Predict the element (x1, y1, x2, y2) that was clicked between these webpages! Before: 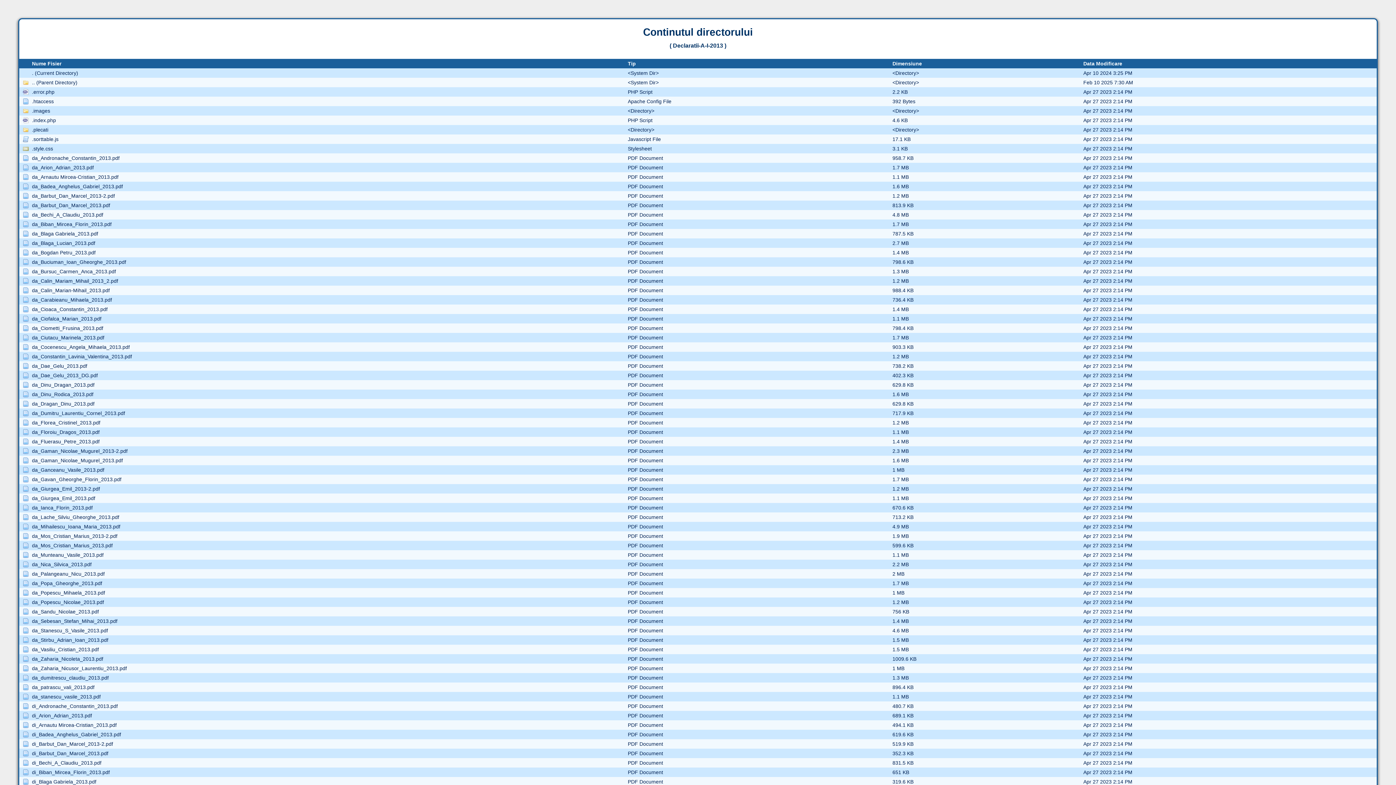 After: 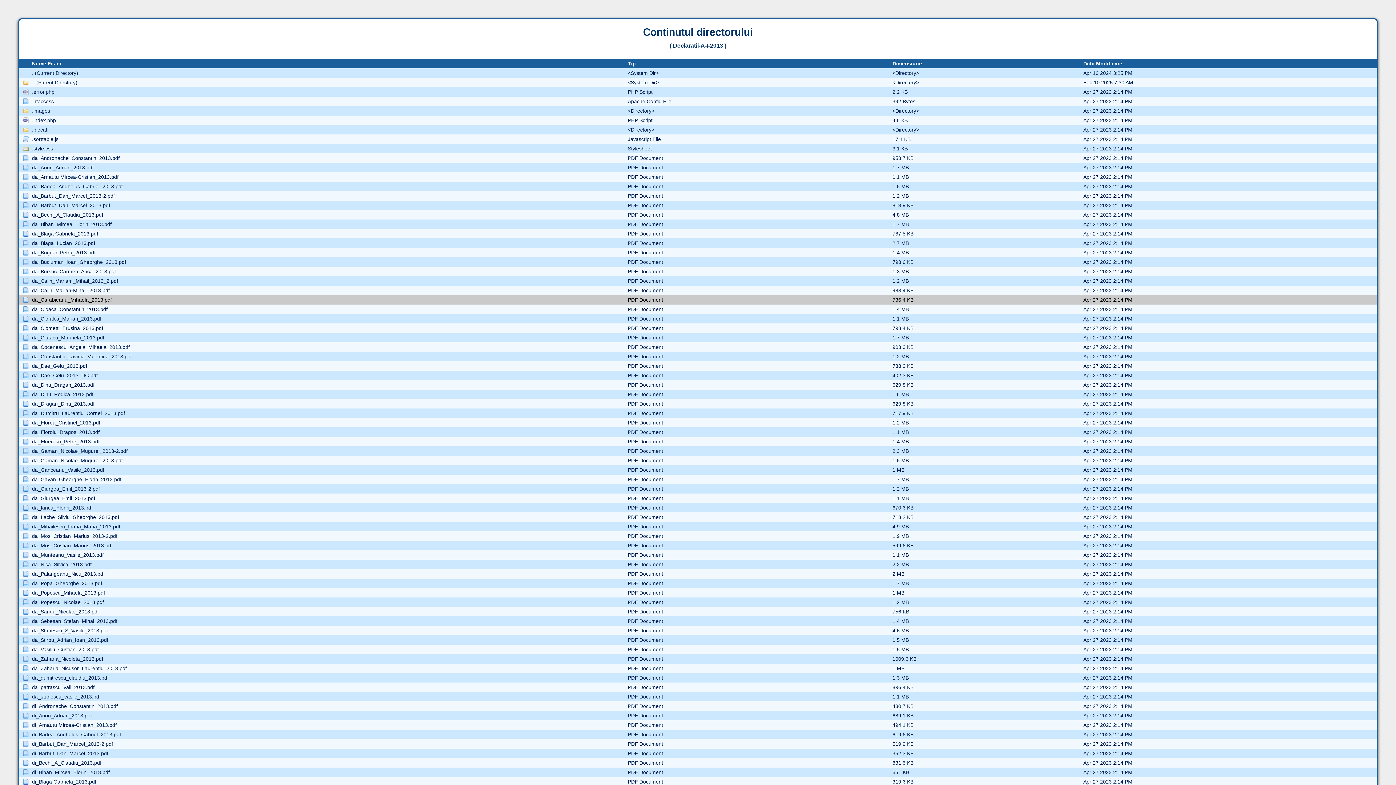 Action: label: 736.4 KB bbox: (889, 295, 1080, 304)